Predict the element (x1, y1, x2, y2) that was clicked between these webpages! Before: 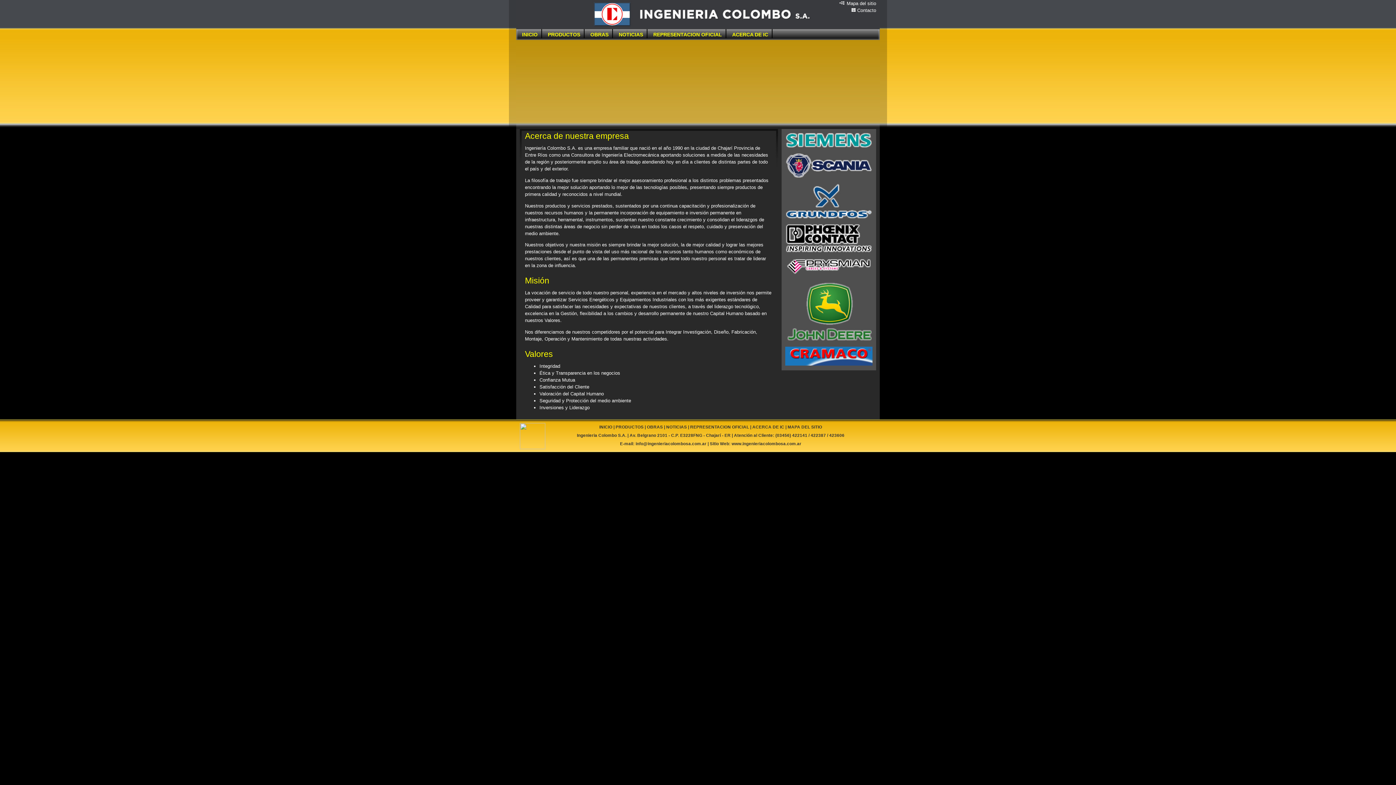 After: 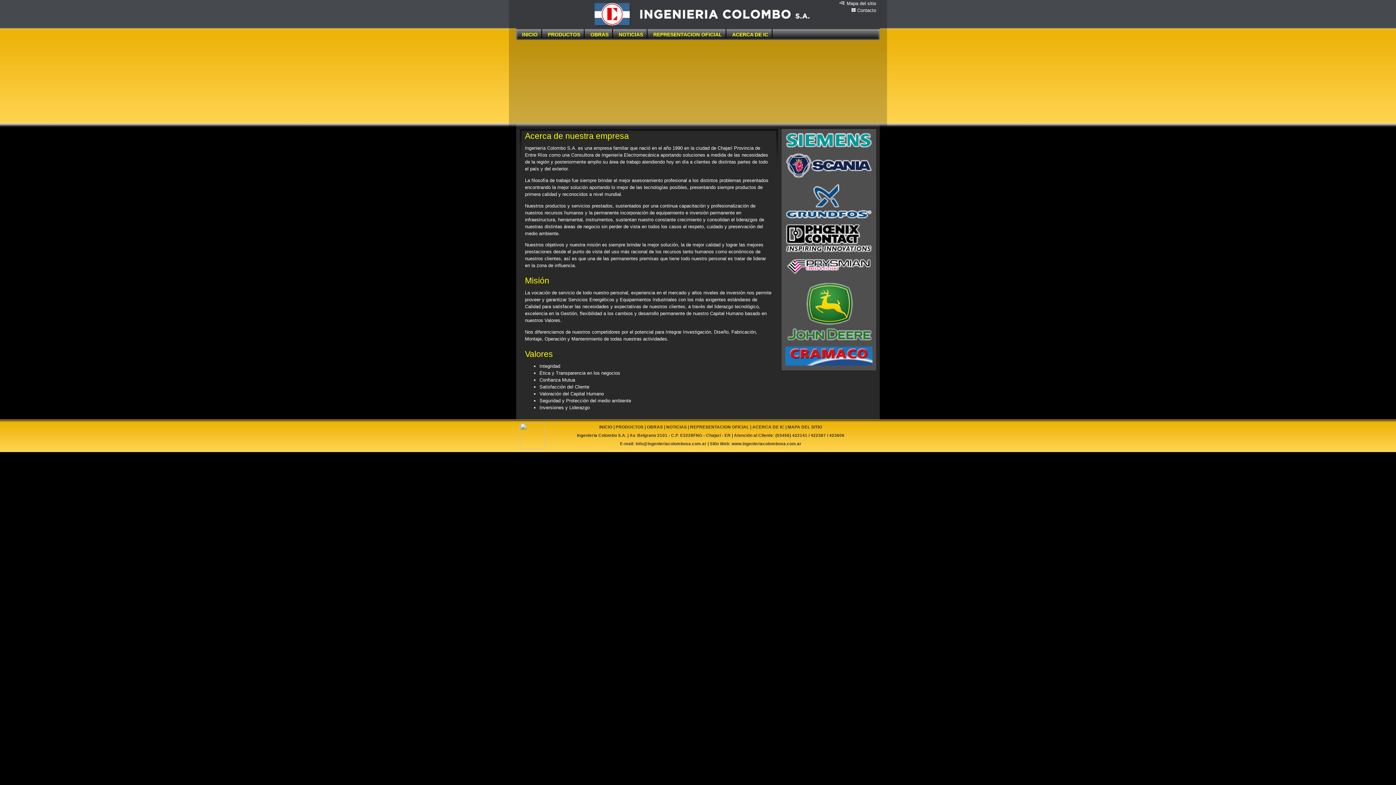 Action: bbox: (785, 271, 872, 276)